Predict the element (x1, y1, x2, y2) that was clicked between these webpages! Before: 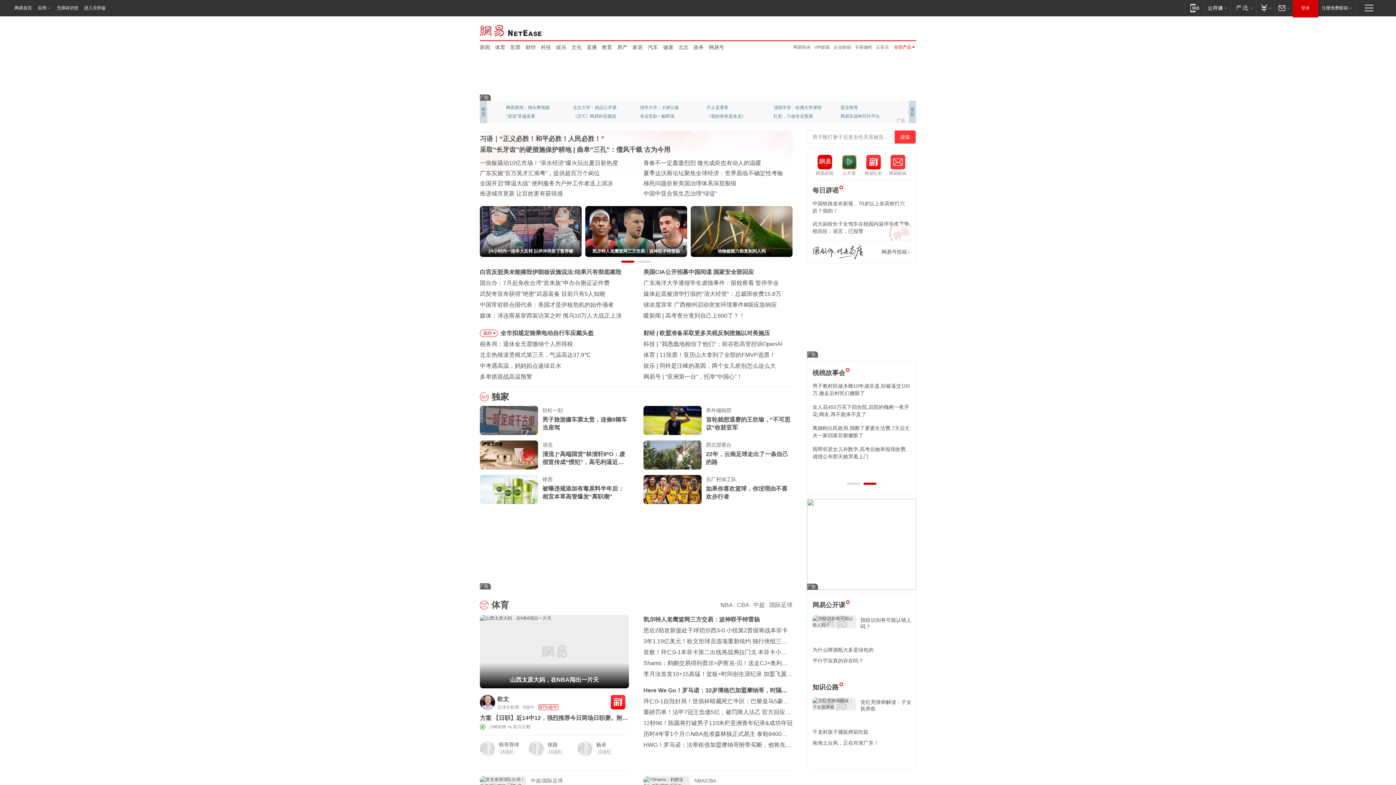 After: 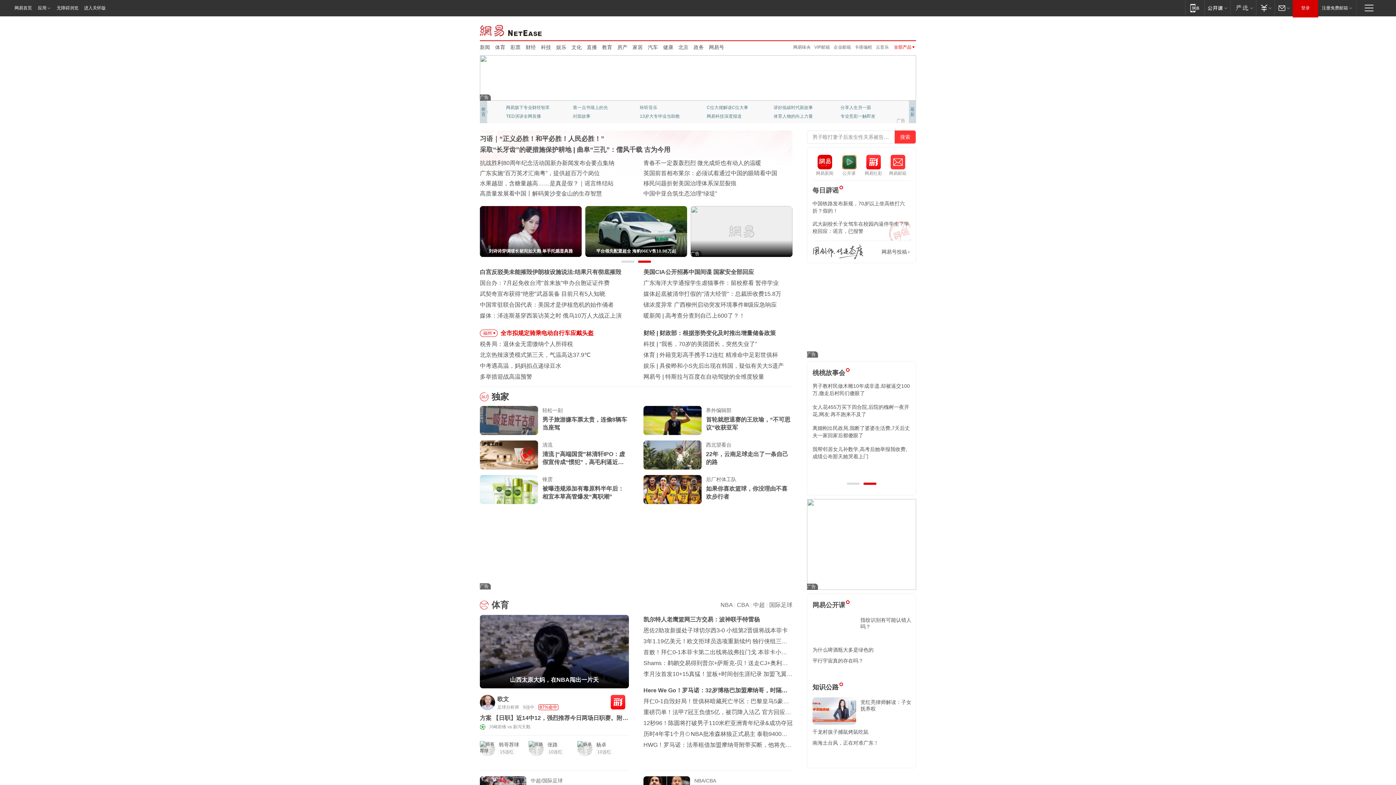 Action: label: 全市拟规定骑乘电动自行车应戴头盔 bbox: (500, 330, 593, 336)